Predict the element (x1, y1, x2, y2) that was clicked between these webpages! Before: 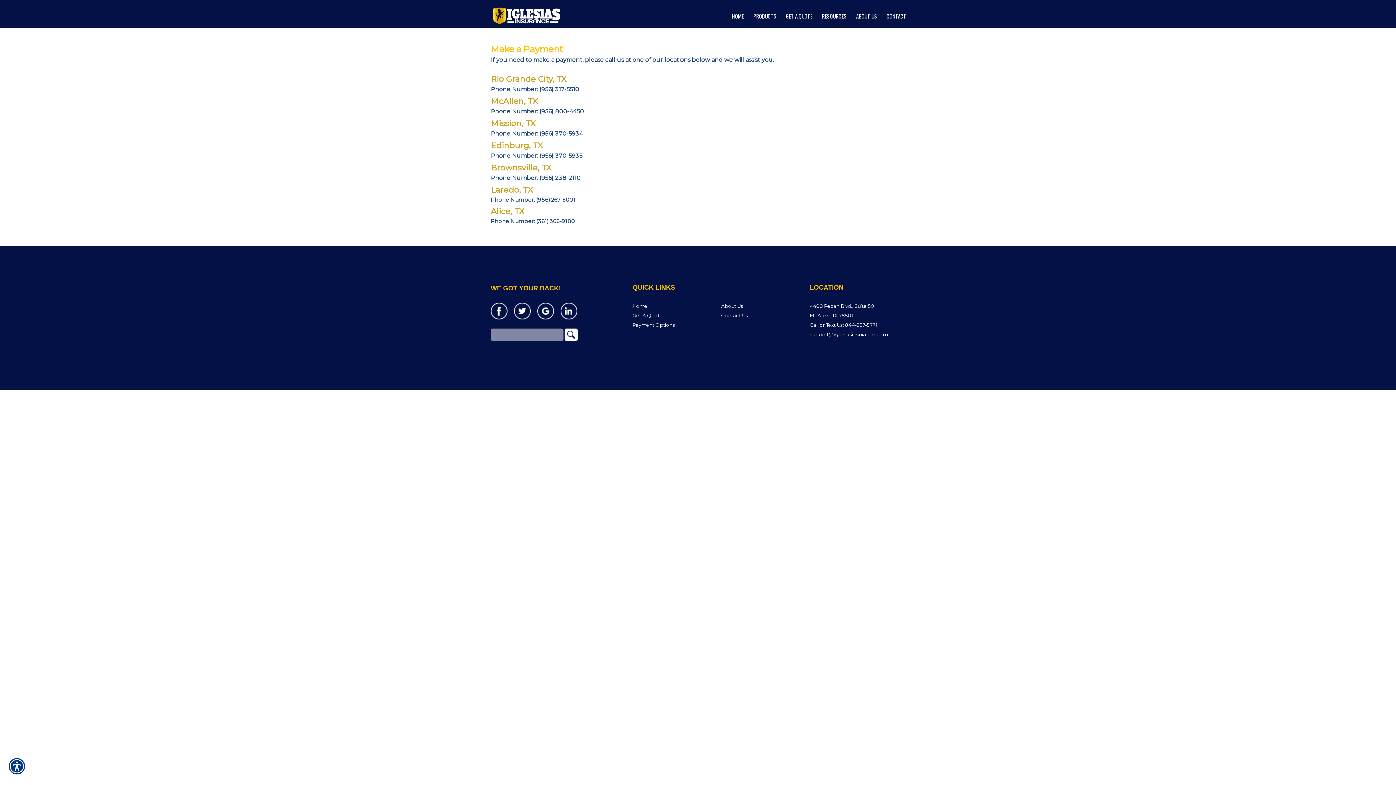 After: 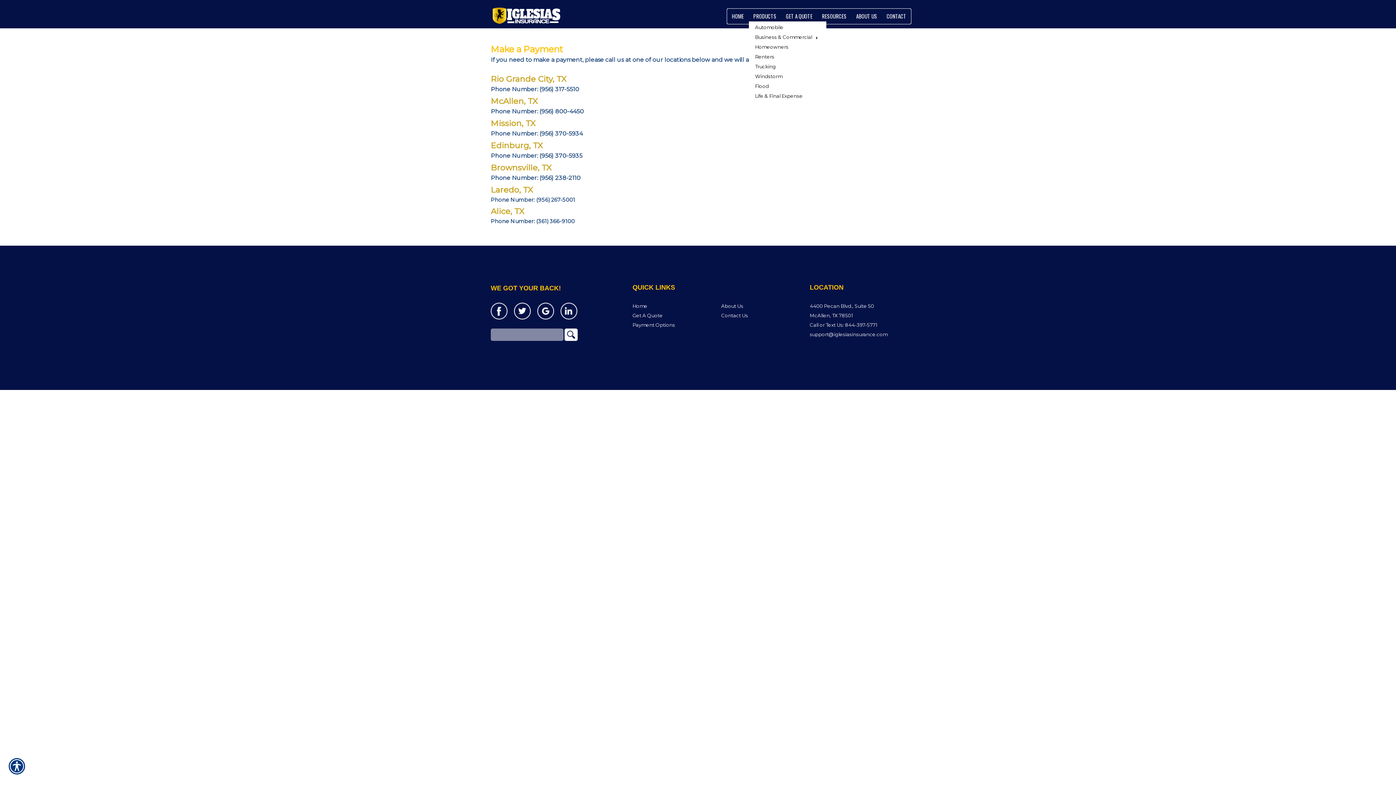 Action: label: PRODUCTS bbox: (749, 10, 781, 21)